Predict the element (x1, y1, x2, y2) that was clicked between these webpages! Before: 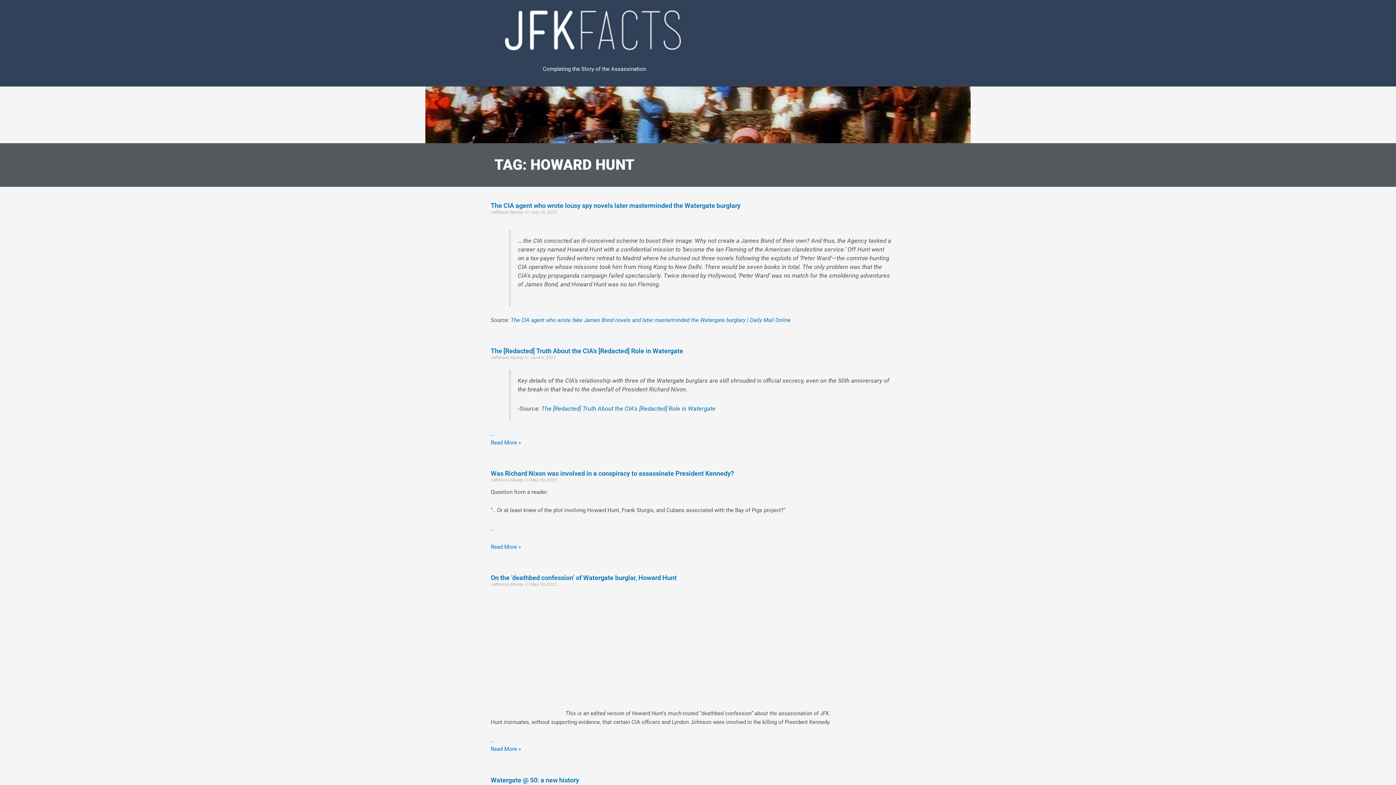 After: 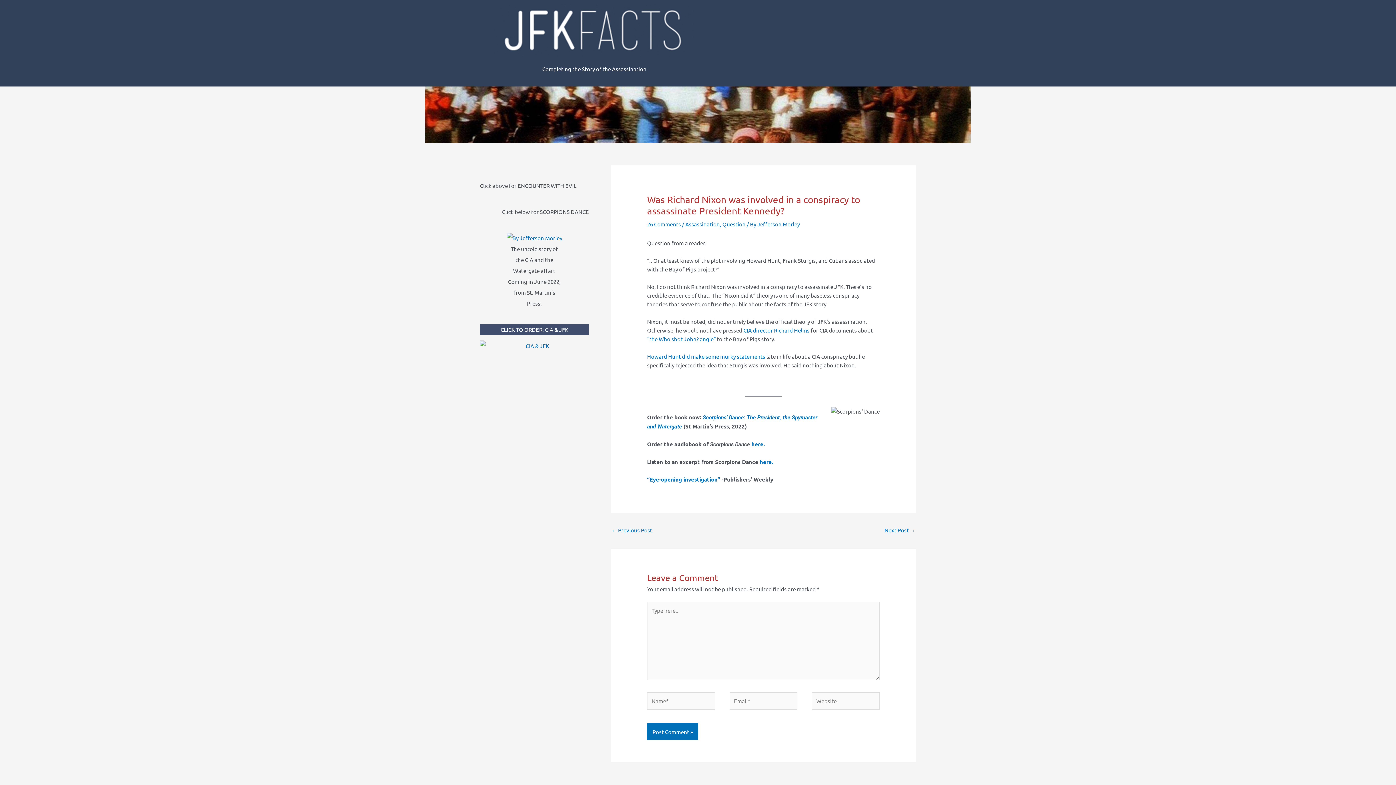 Action: label: Was Richard Nixon was involved in a conspiracy to assassinate President Kennedy? bbox: (490, 469, 734, 477)